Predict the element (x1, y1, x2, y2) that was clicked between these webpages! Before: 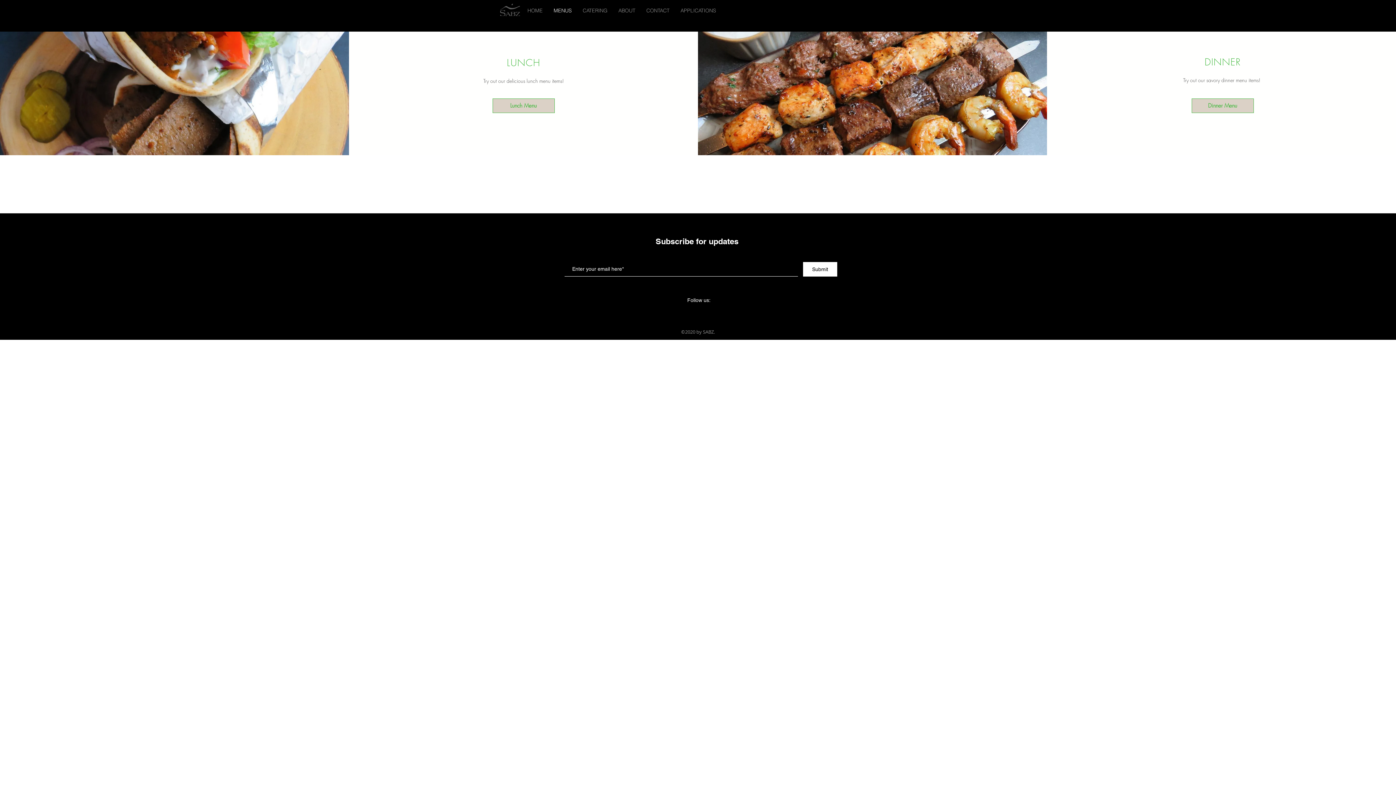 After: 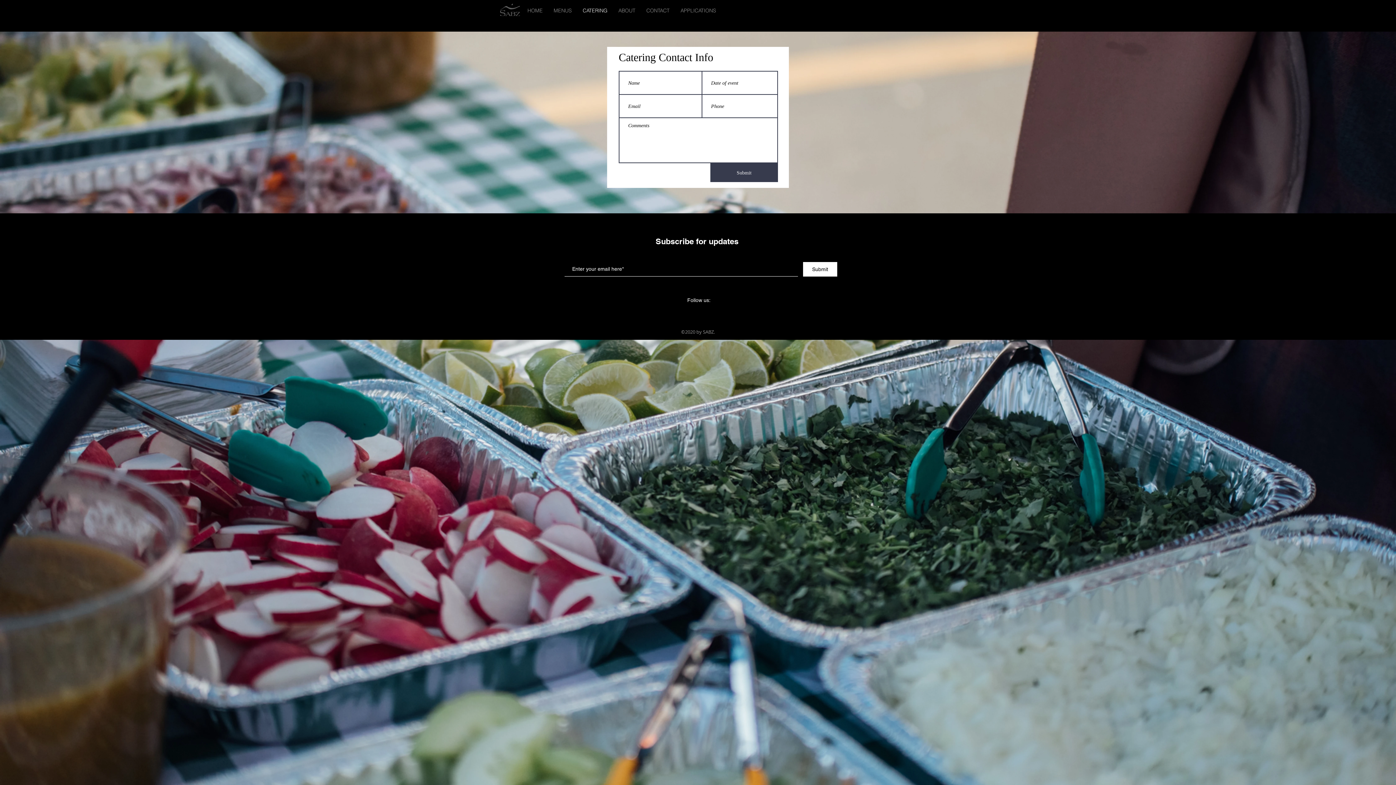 Action: bbox: (577, 5, 613, 16) label: CATERING